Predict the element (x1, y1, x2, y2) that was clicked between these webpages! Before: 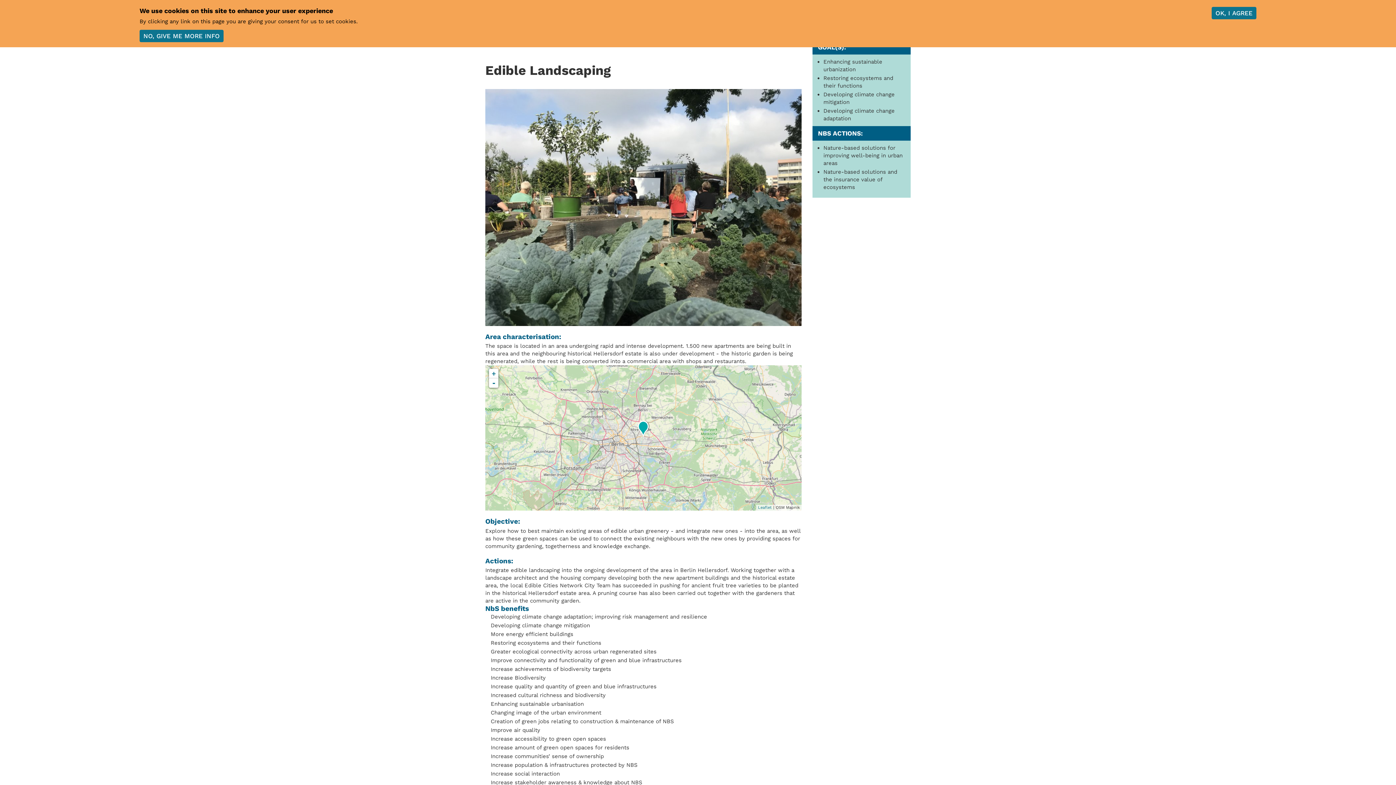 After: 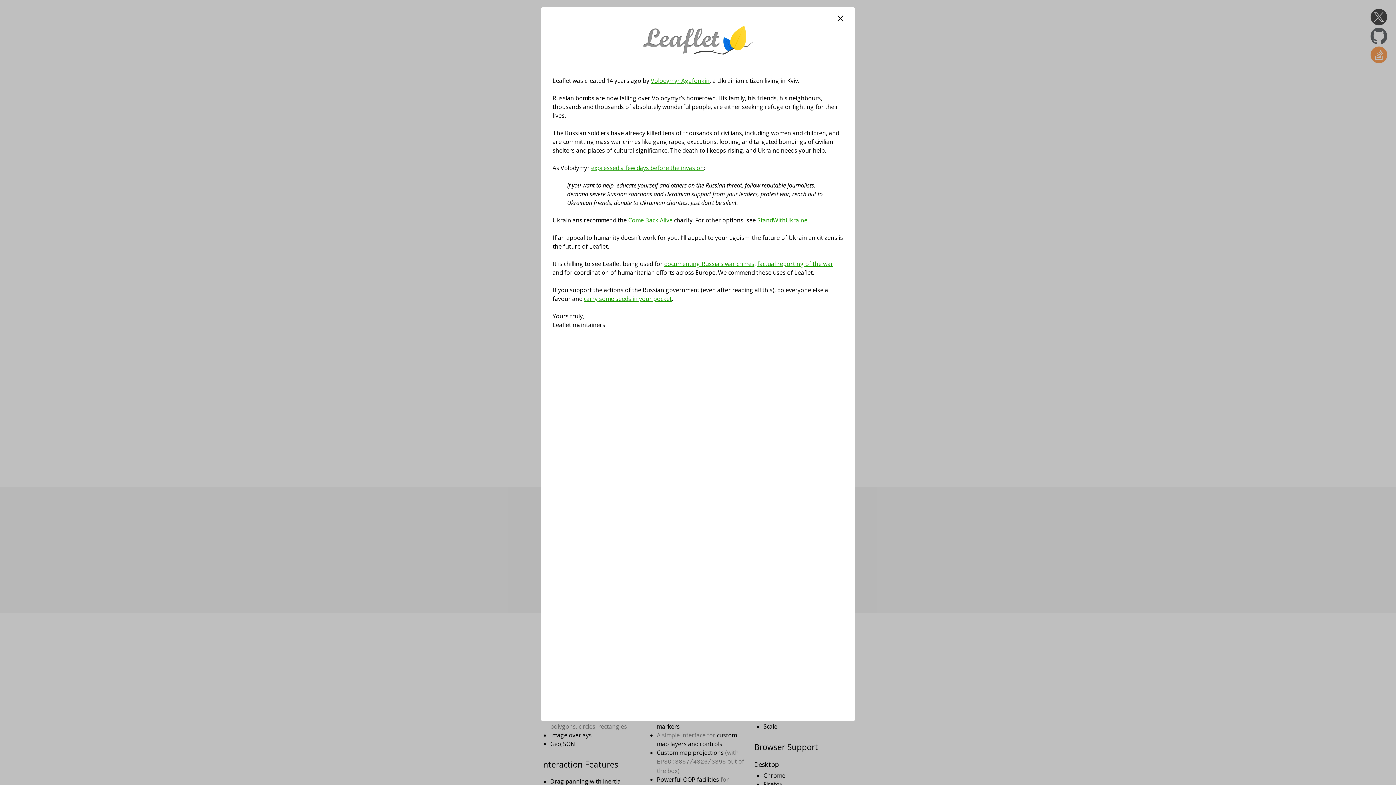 Action: label: Leaflet bbox: (758, 505, 772, 510)